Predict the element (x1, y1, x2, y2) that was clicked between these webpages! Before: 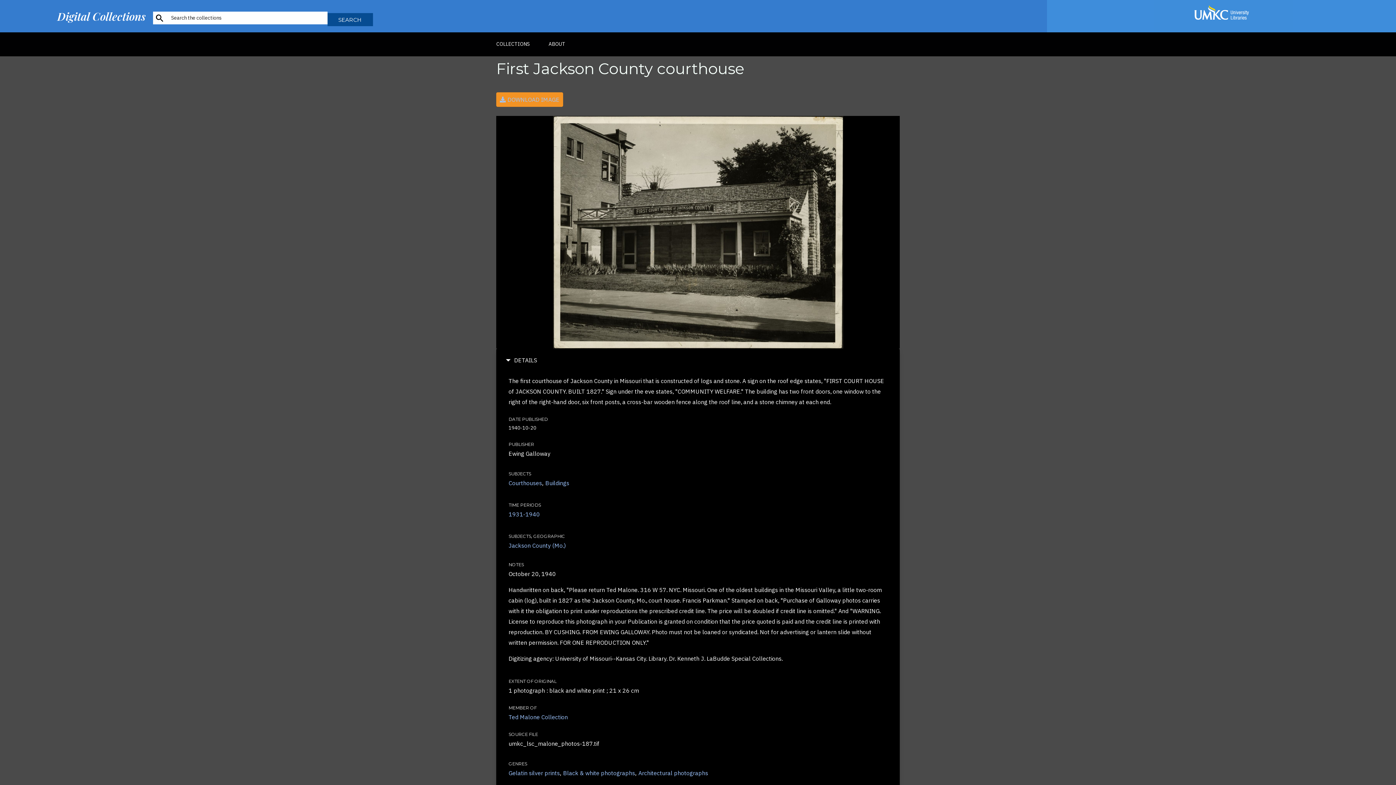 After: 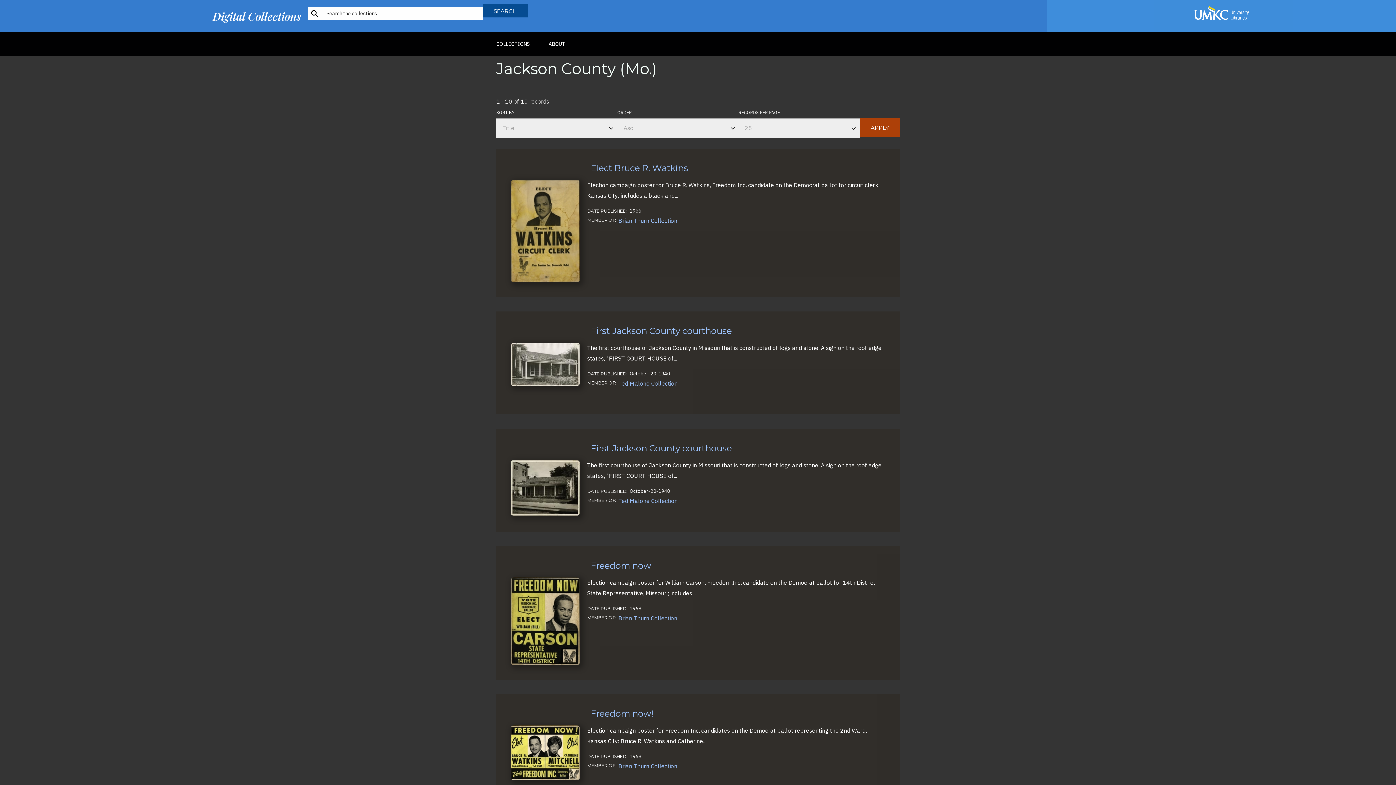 Action: bbox: (508, 540, 565, 551) label: Jackson County (Mo.)